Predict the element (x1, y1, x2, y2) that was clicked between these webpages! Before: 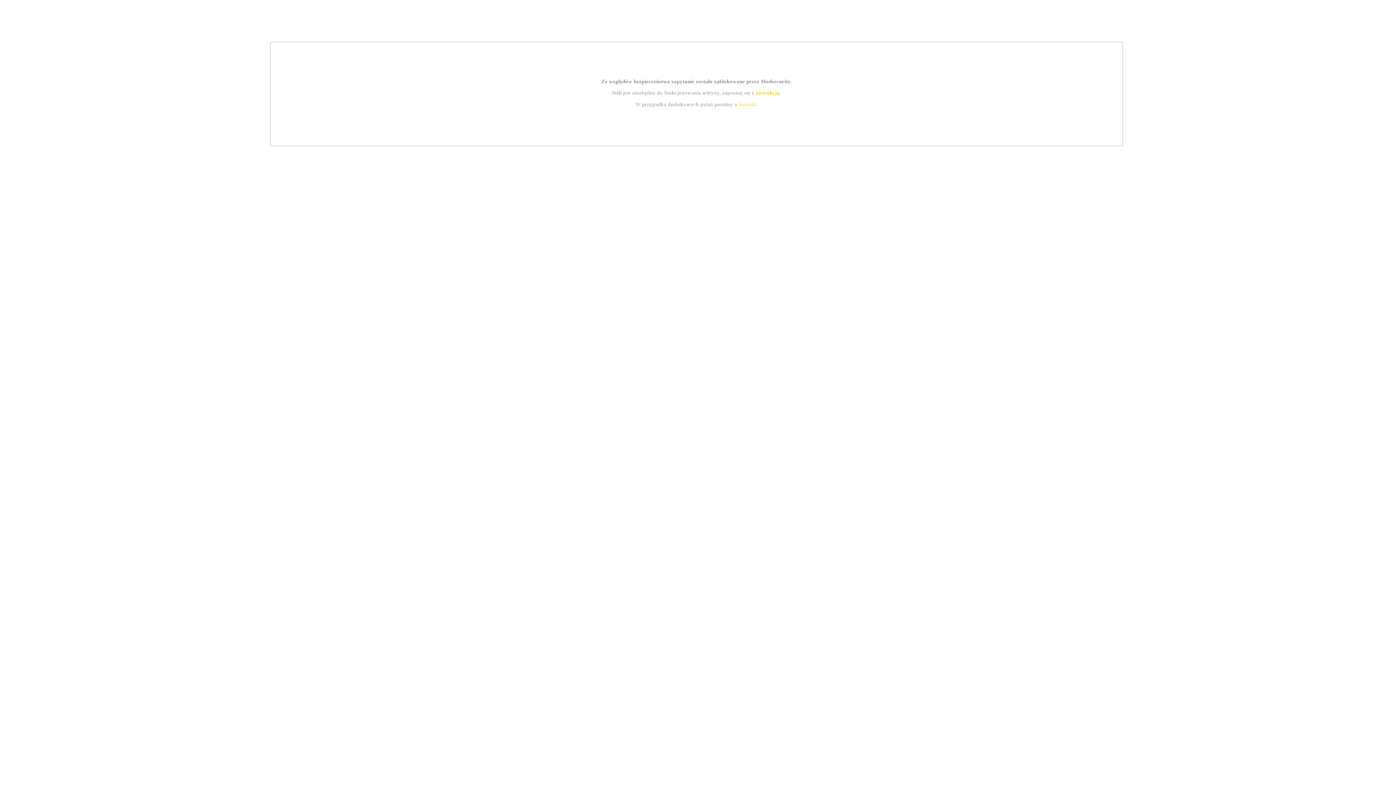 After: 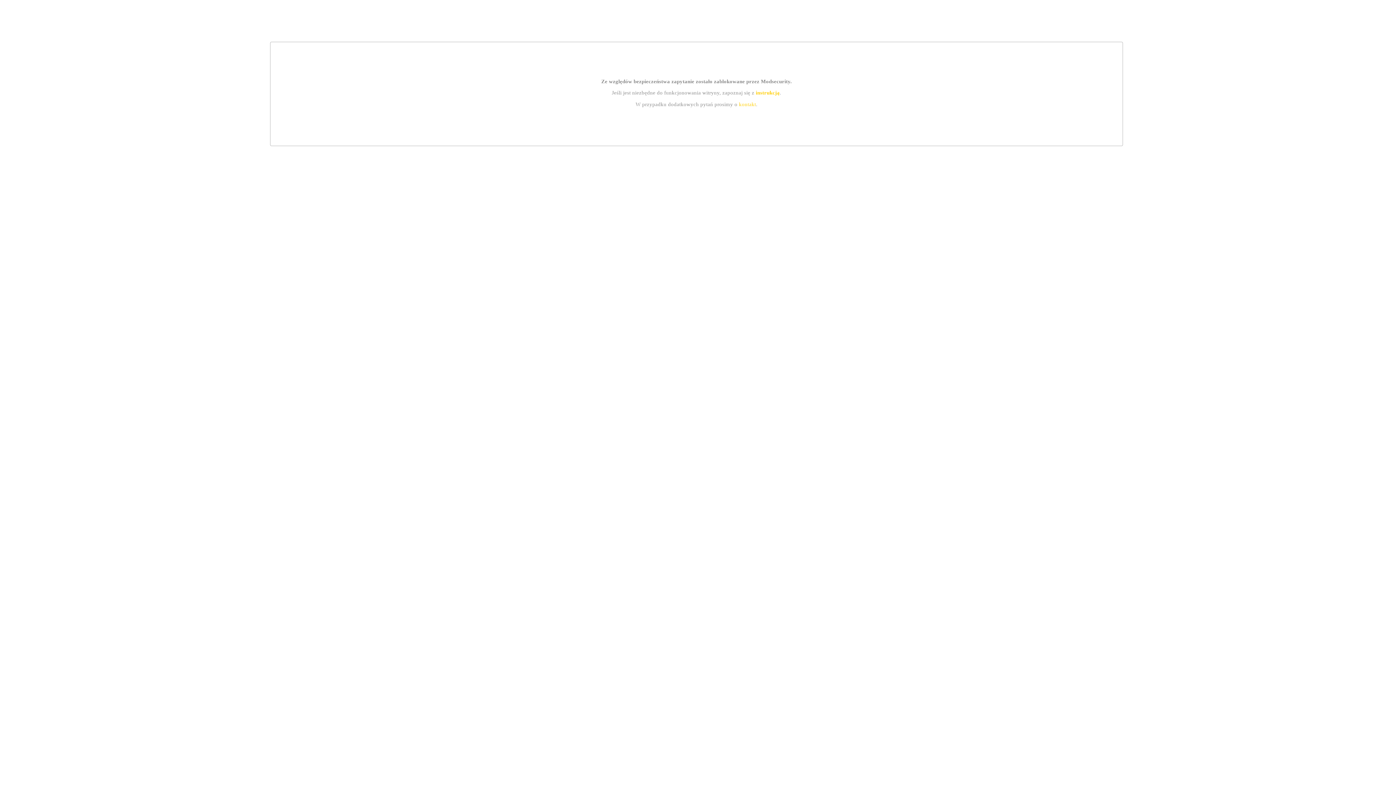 Action: label: kontakt bbox: (739, 101, 756, 107)